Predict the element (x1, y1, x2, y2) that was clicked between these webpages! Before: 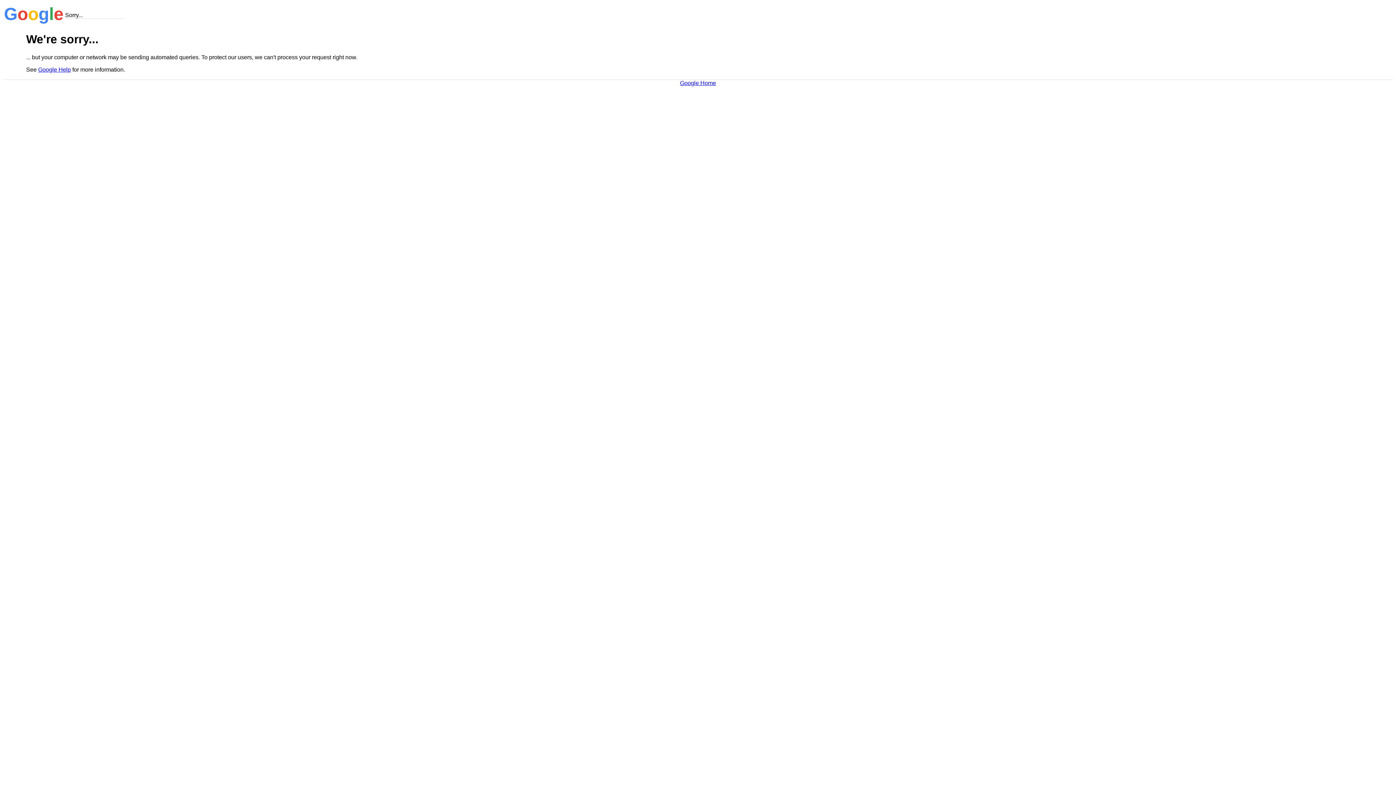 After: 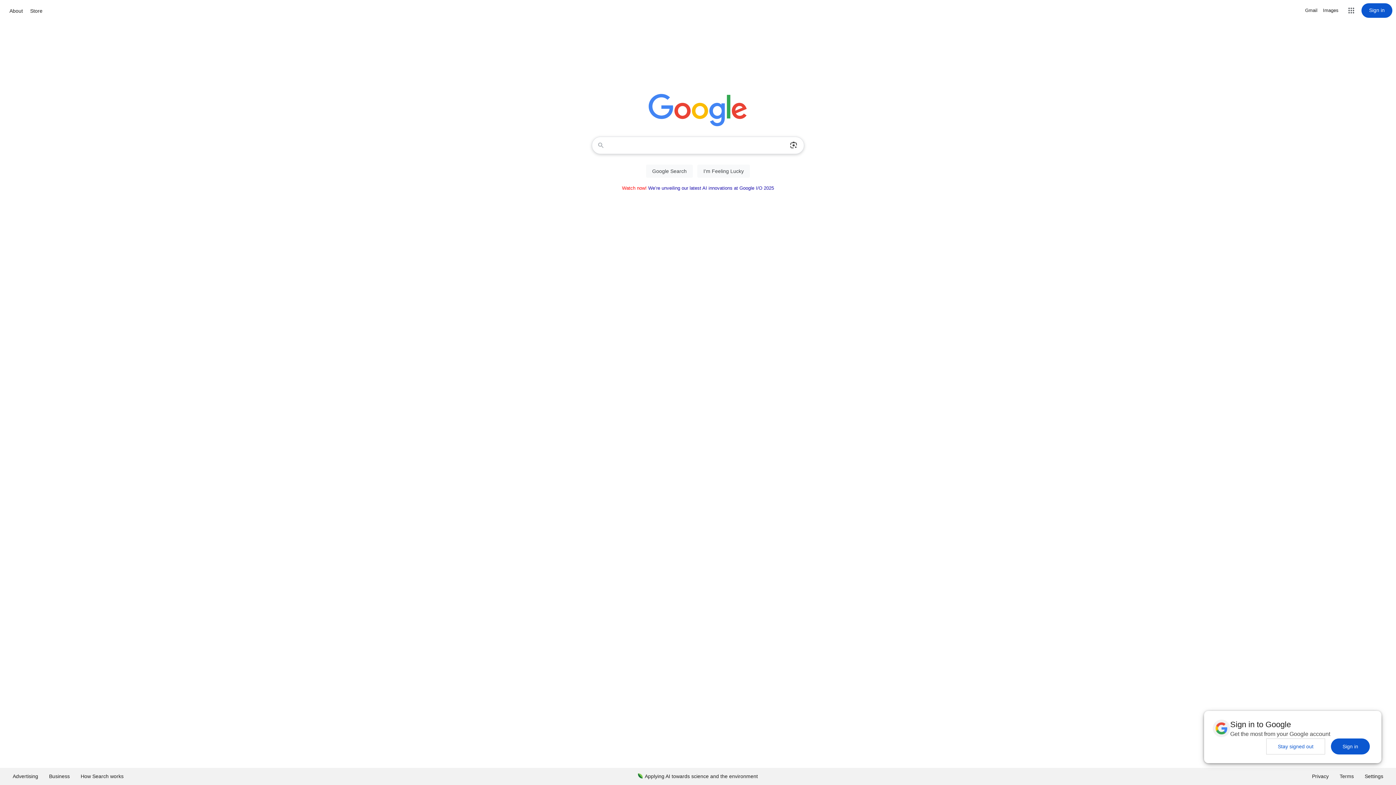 Action: bbox: (680, 79, 716, 86) label: Google Home